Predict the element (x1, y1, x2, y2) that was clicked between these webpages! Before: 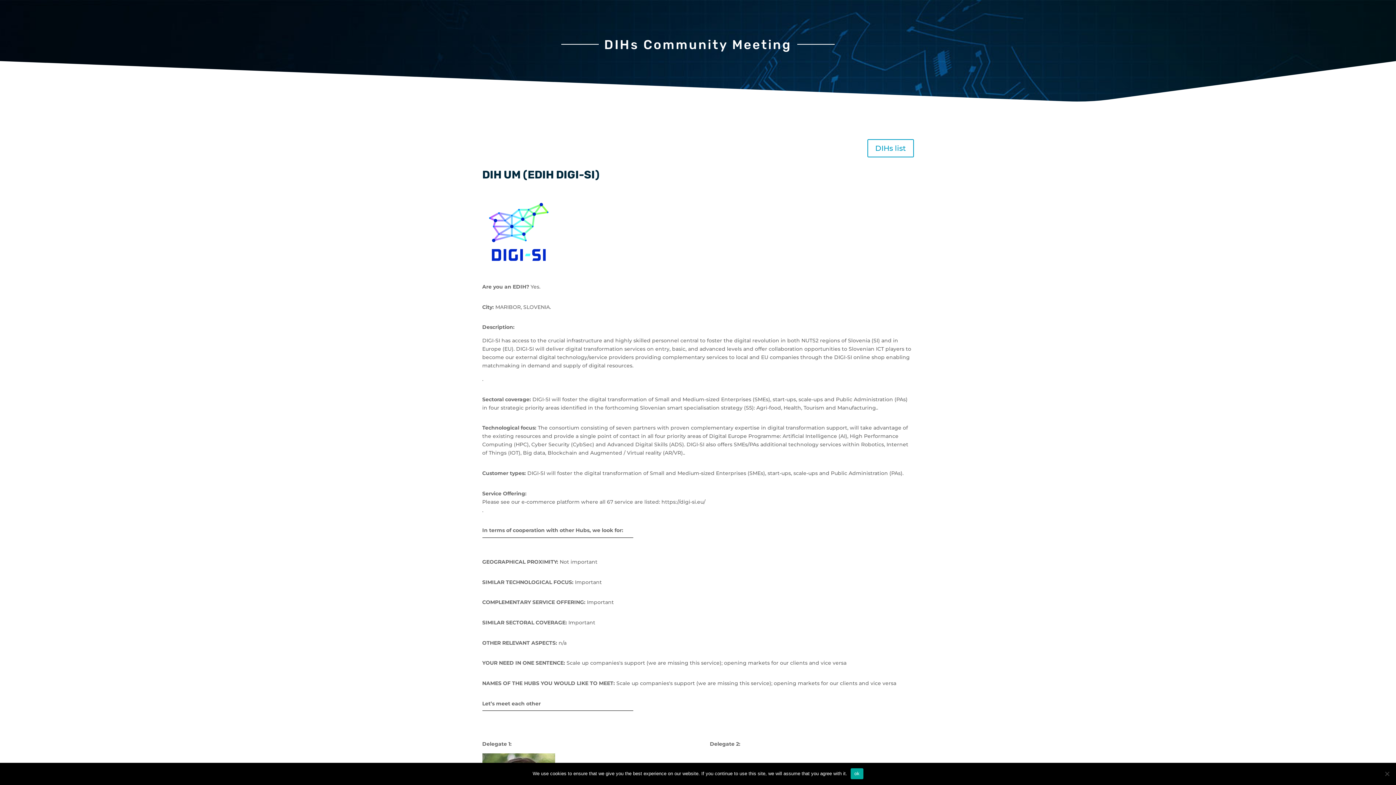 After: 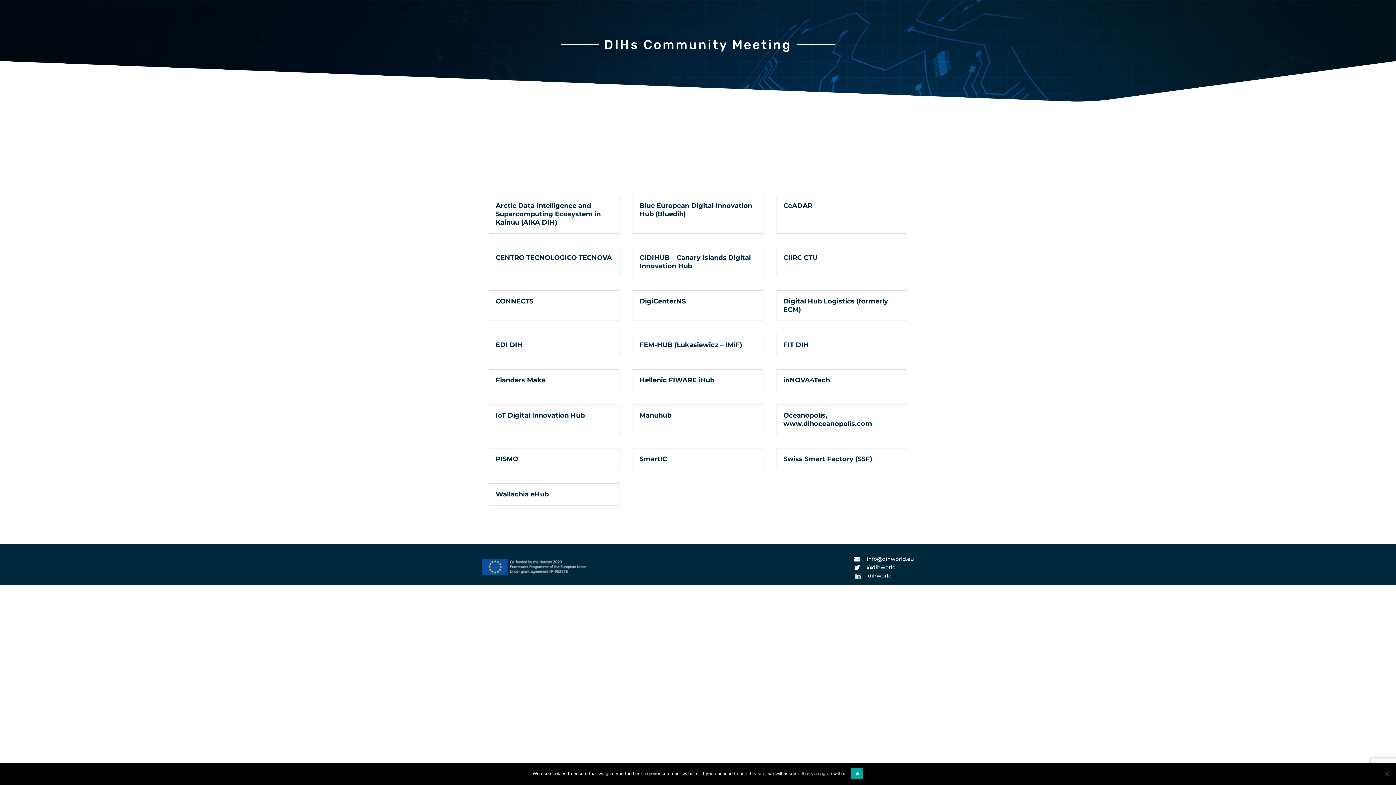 Action: bbox: (867, 139, 914, 157) label: DIHs list